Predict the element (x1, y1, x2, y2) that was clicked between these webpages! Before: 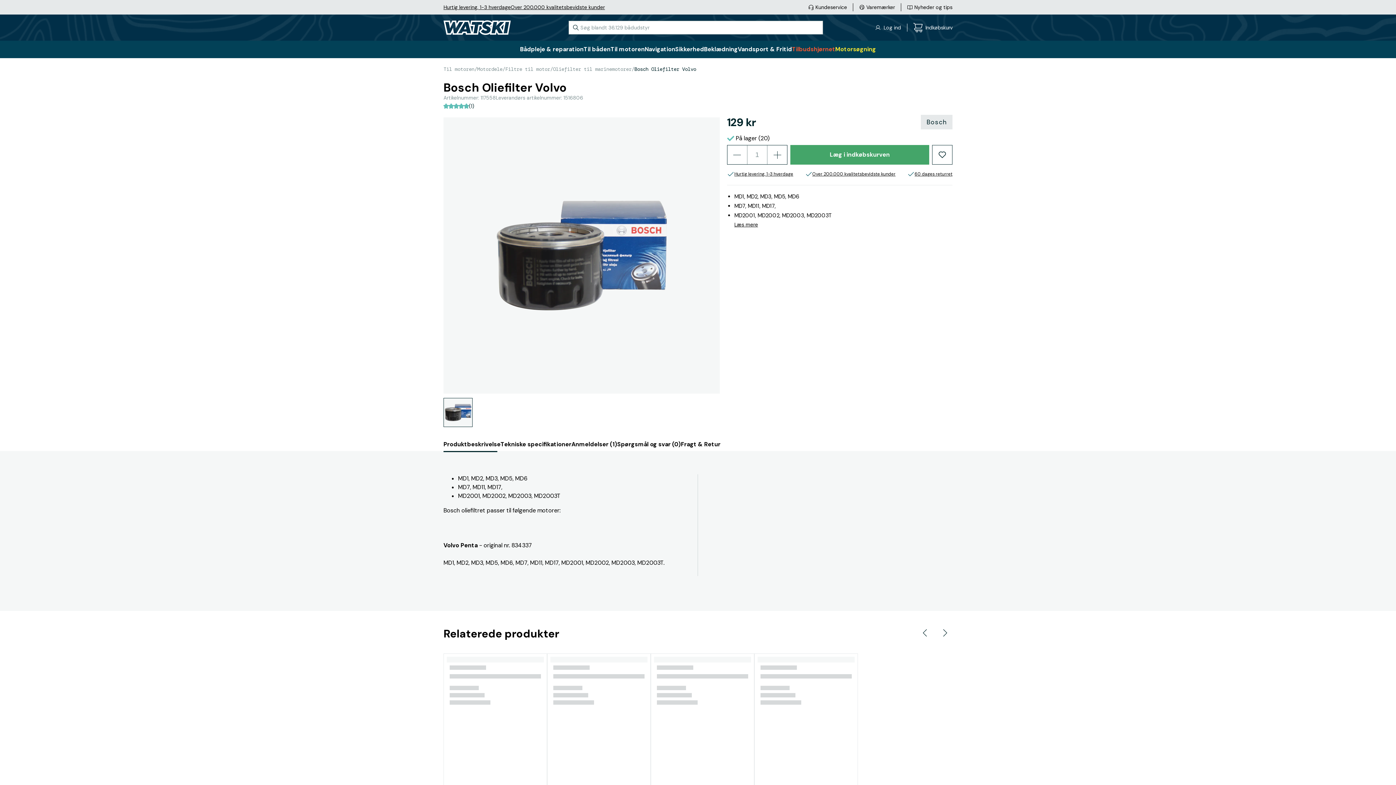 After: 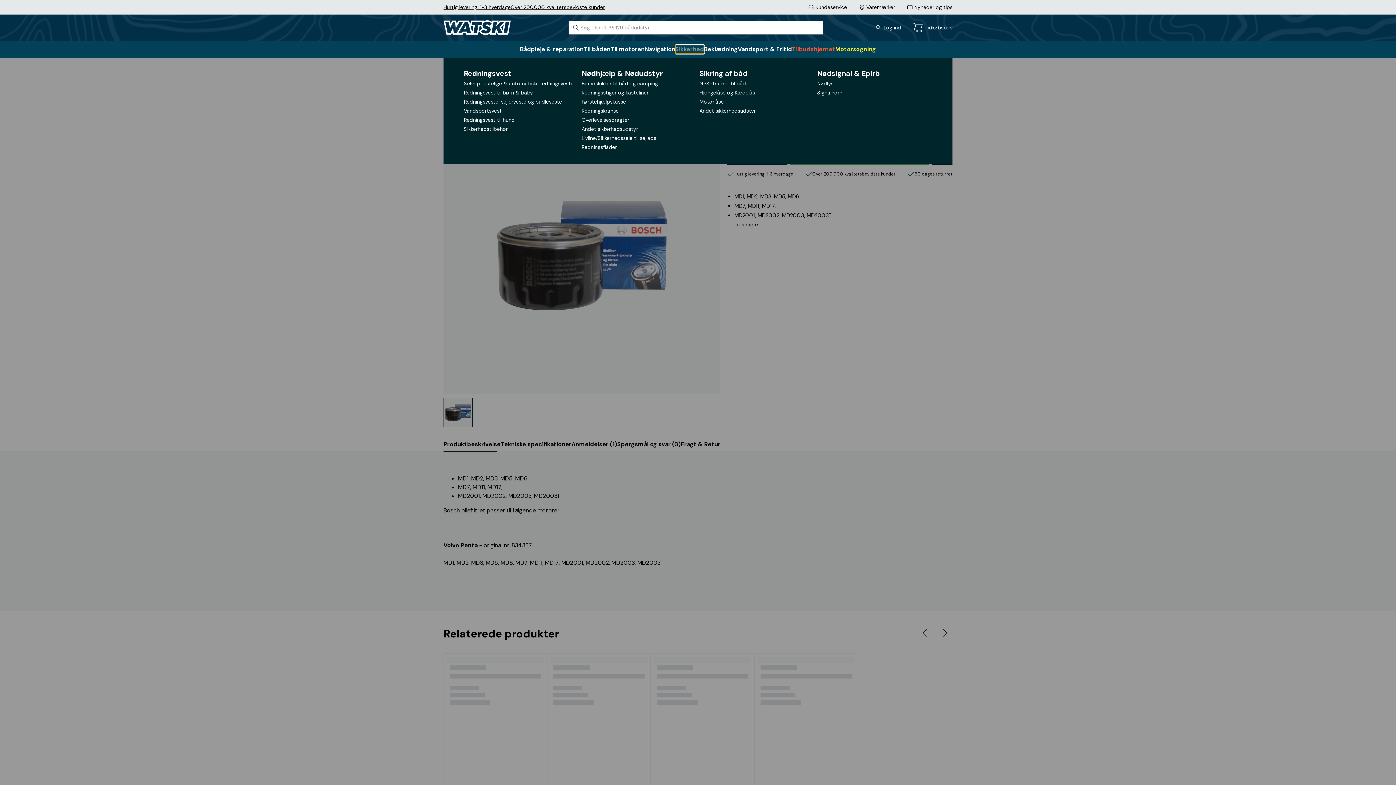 Action: bbox: (675, 45, 704, 53) label: Sikkerhed